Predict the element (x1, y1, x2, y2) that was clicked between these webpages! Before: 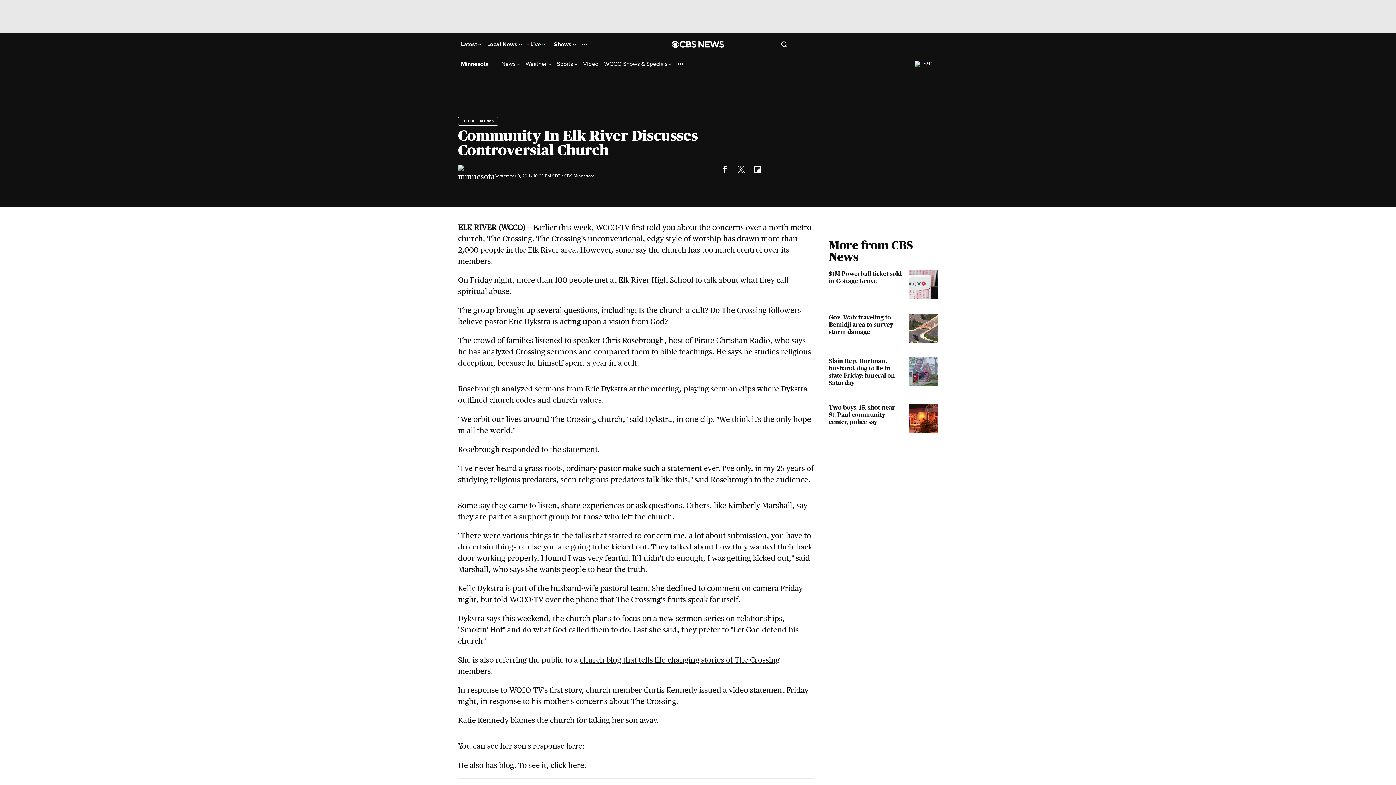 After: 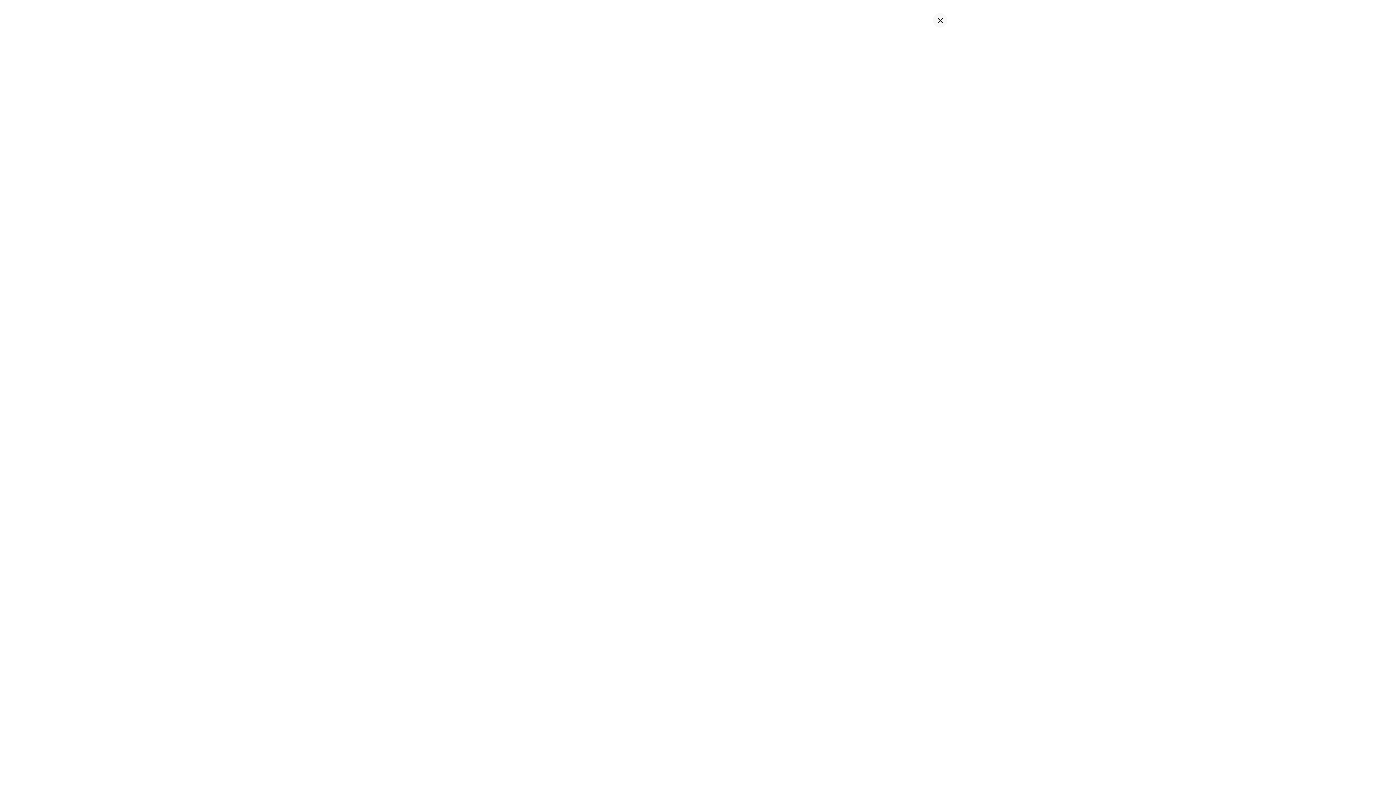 Action: label: Open search form bbox: (781, 40, 787, 47)